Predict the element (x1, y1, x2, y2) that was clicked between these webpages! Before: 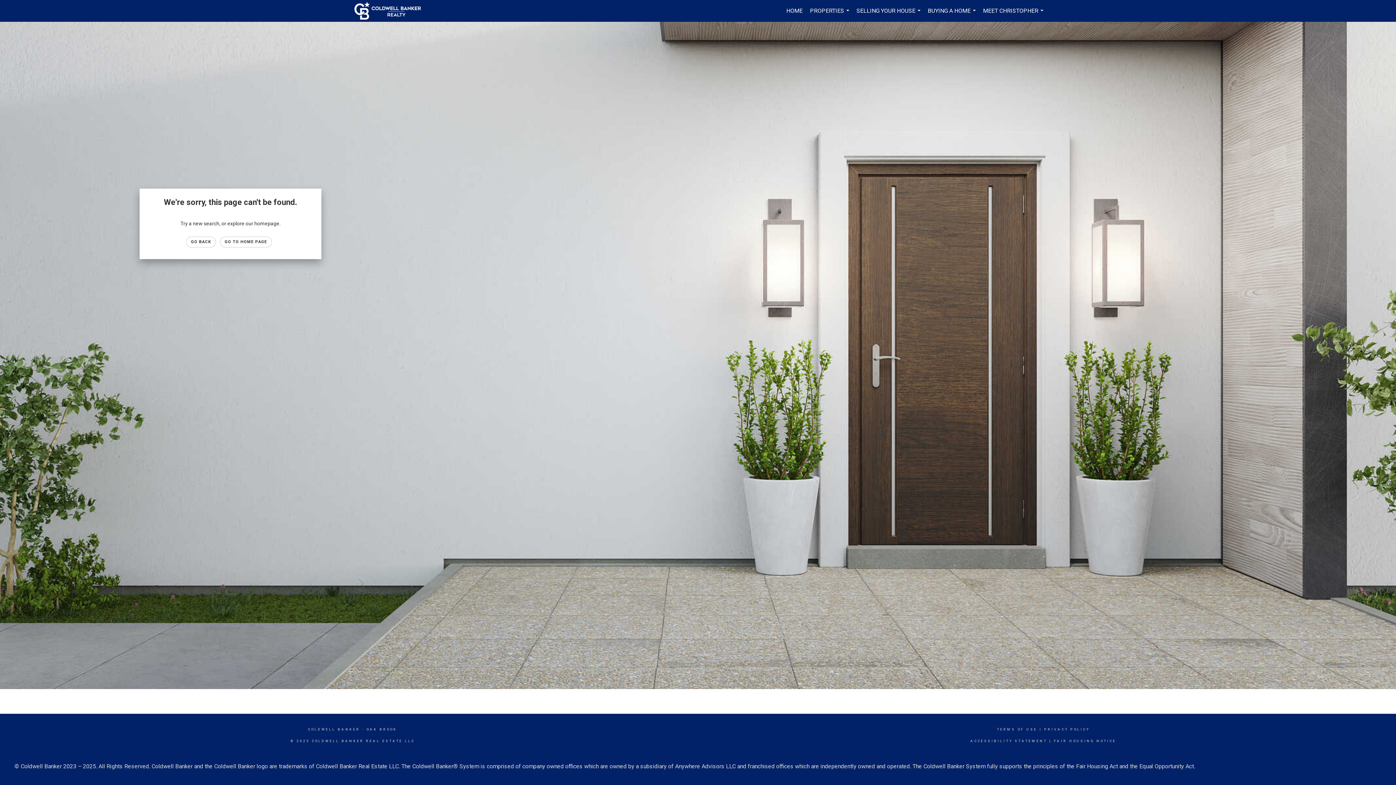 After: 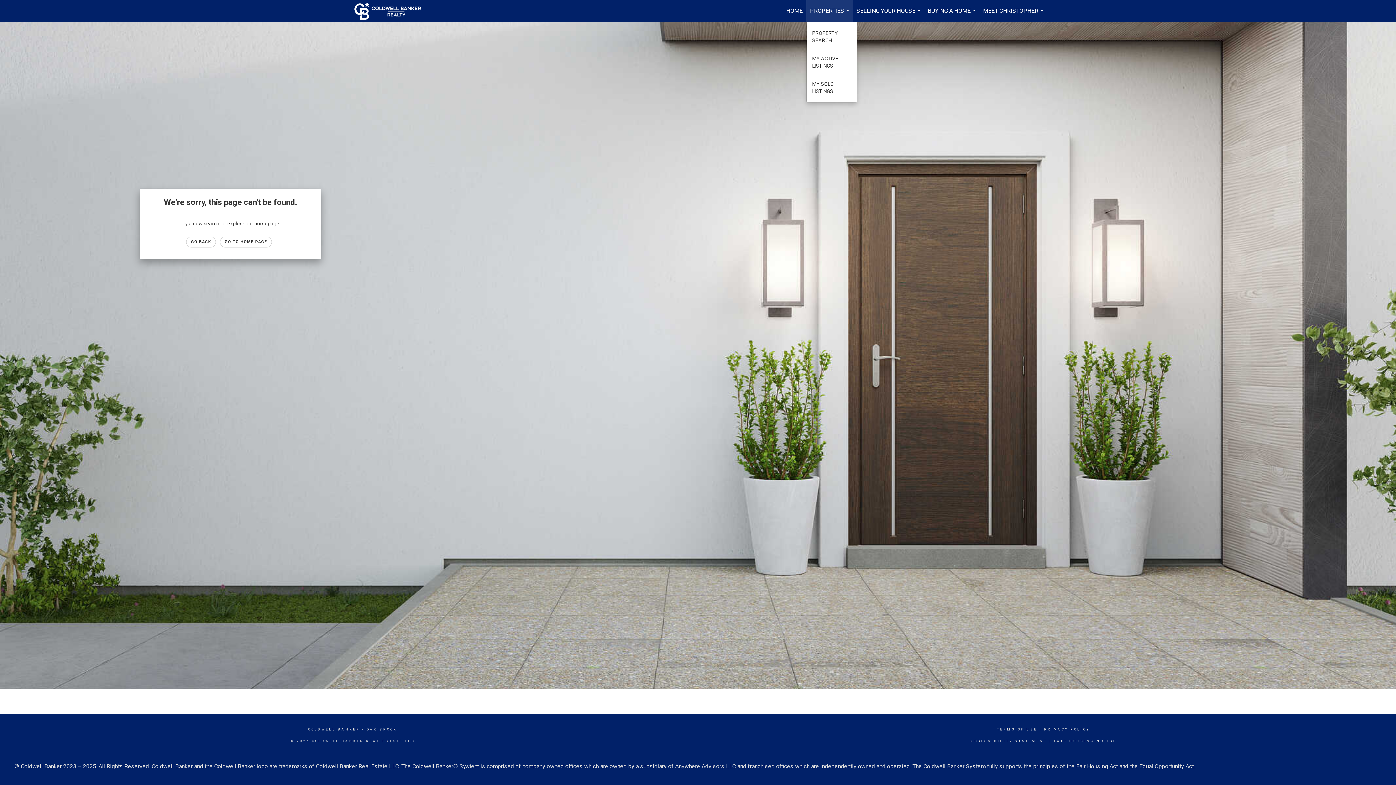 Action: bbox: (806, 0, 853, 21) label: PROPERTIES...